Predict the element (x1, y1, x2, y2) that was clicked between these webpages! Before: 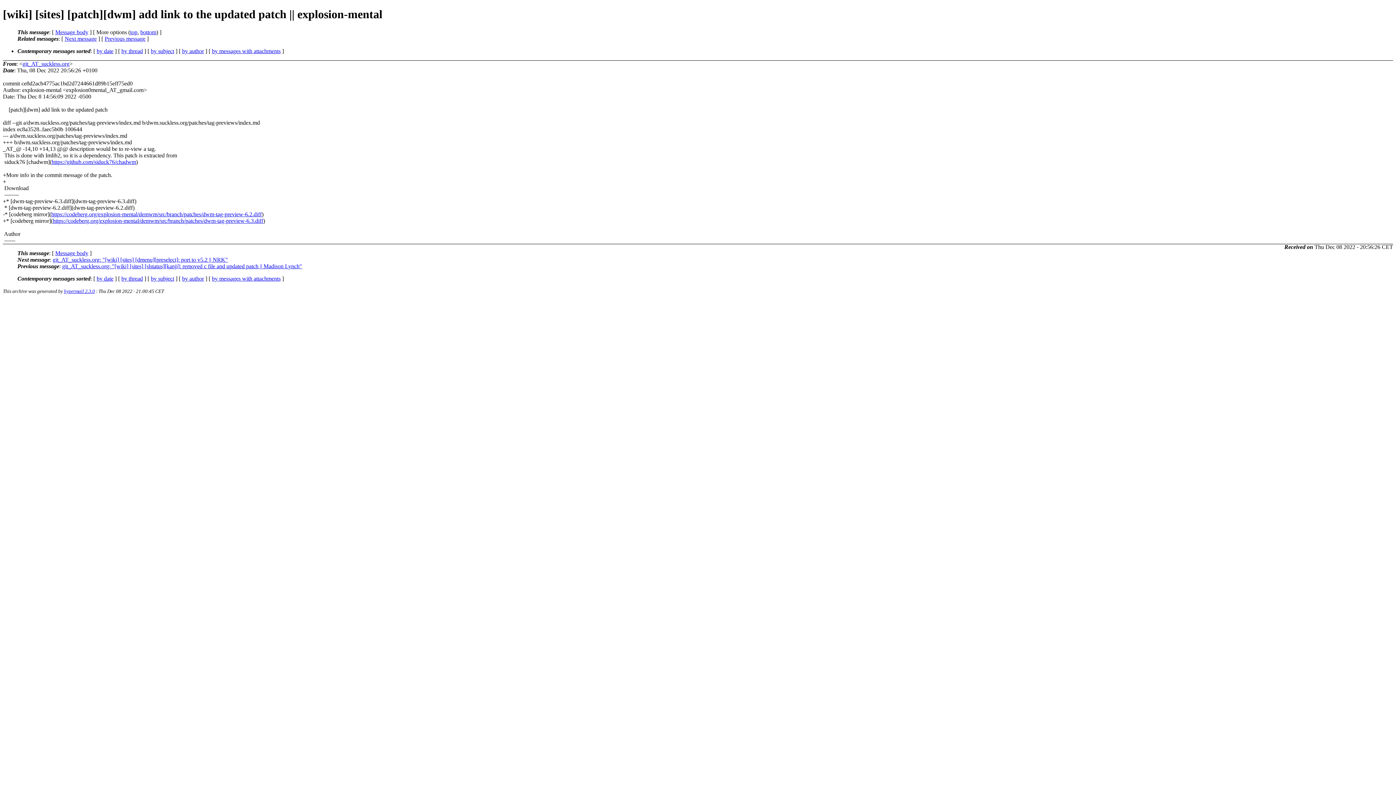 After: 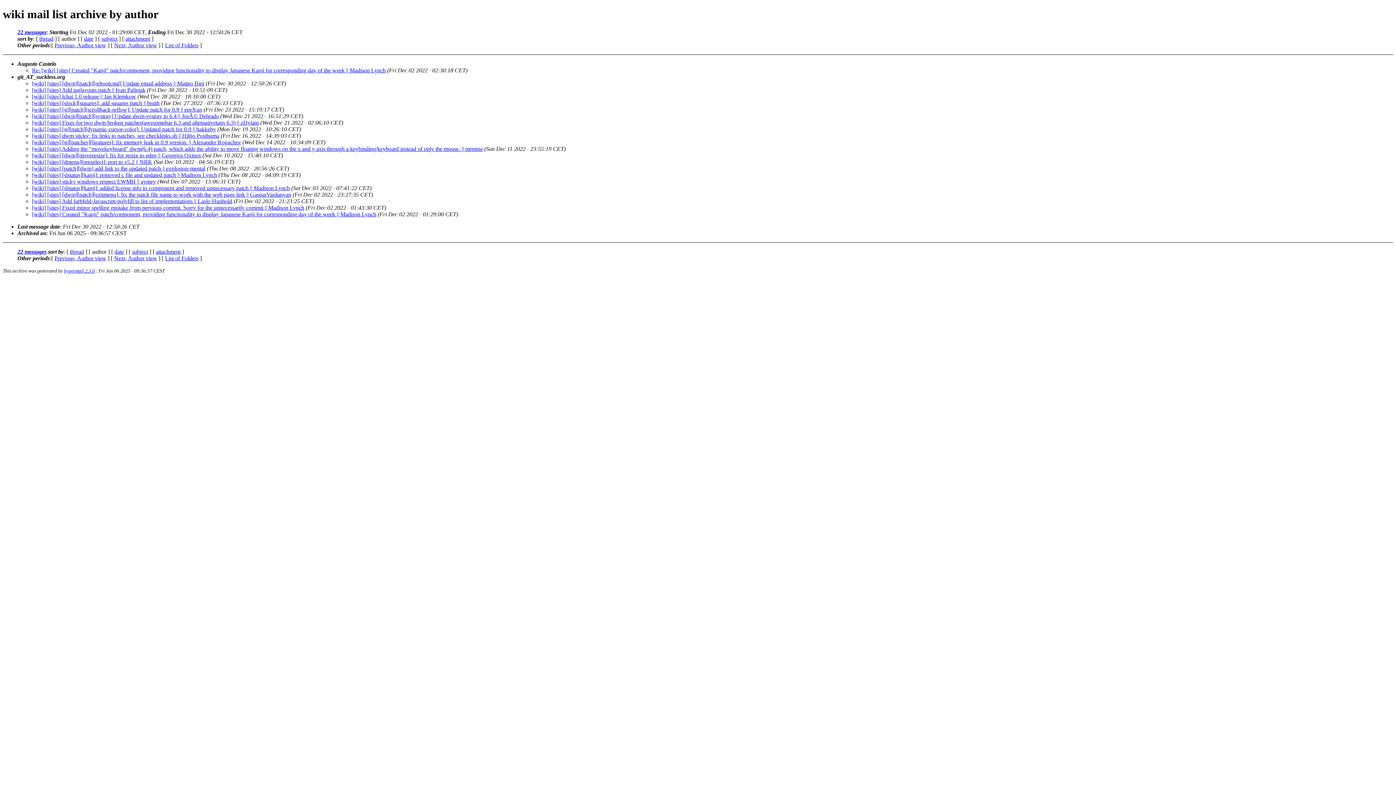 Action: bbox: (182, 47, 204, 54) label: by author